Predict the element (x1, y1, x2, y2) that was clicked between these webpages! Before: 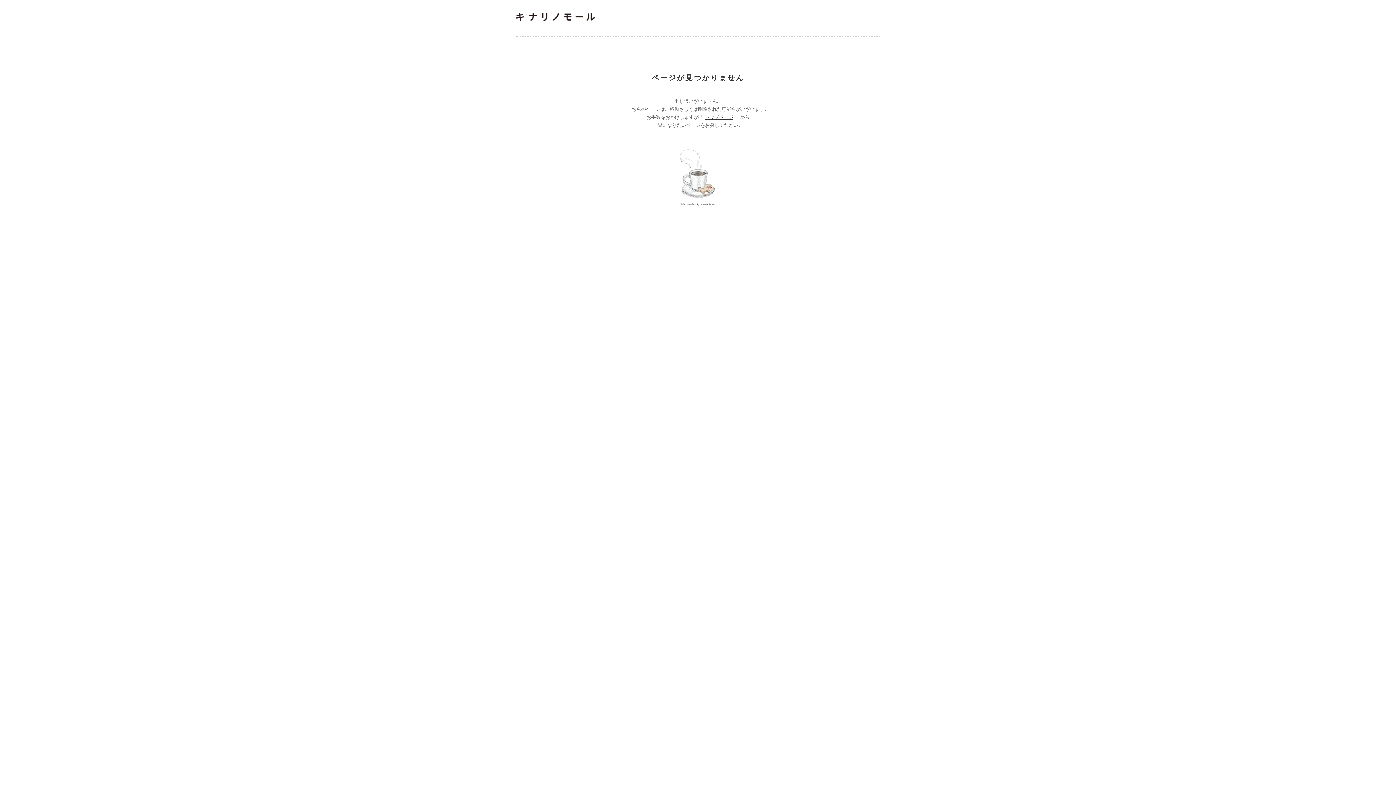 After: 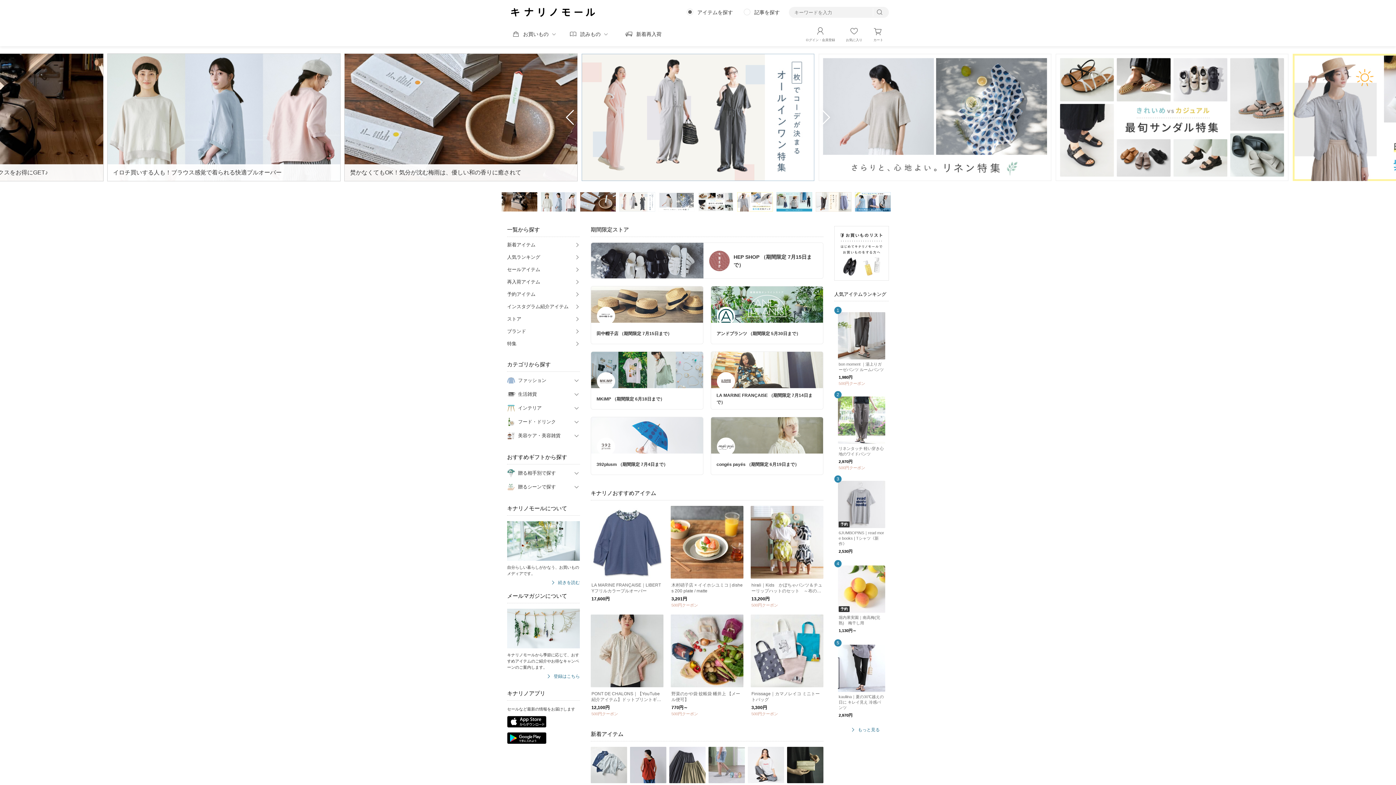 Action: bbox: (516, 12, 594, 22)